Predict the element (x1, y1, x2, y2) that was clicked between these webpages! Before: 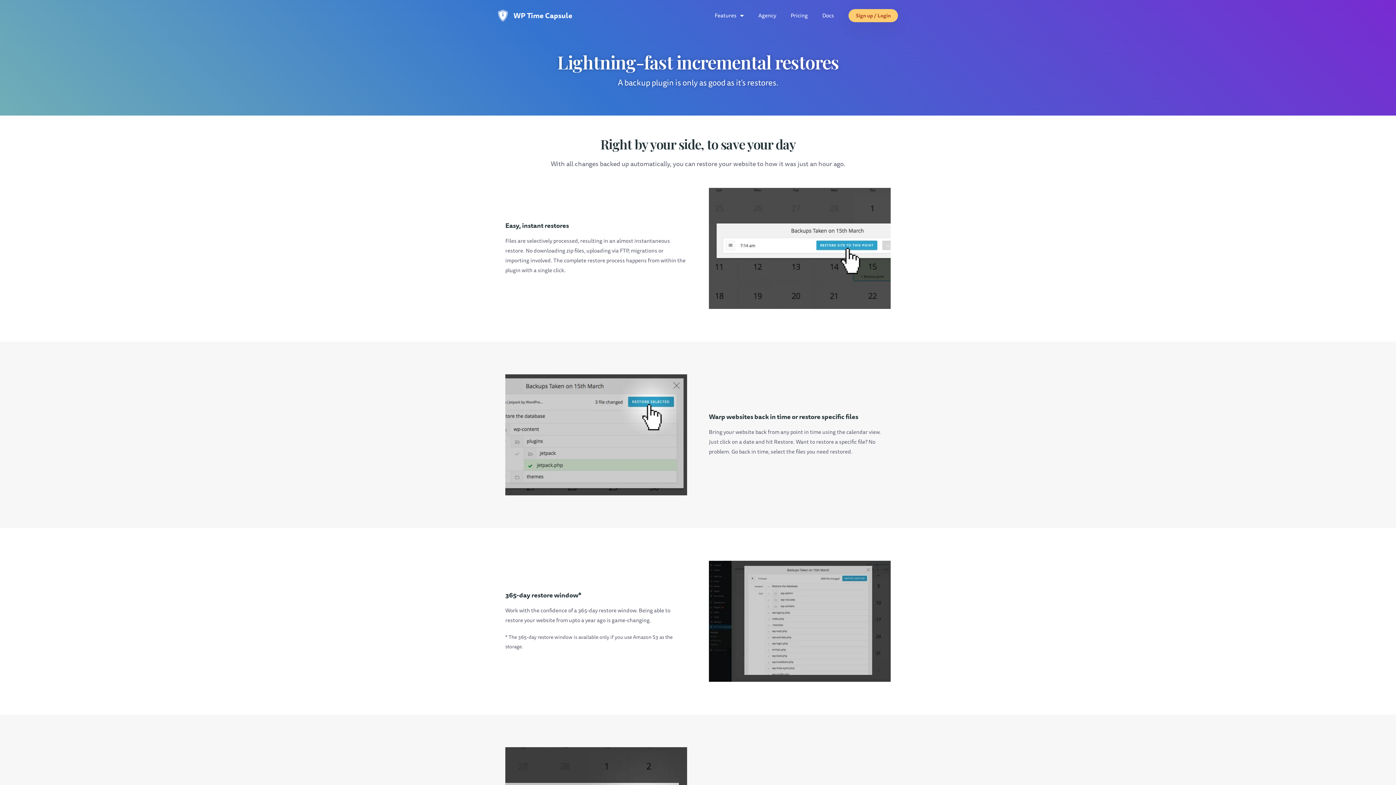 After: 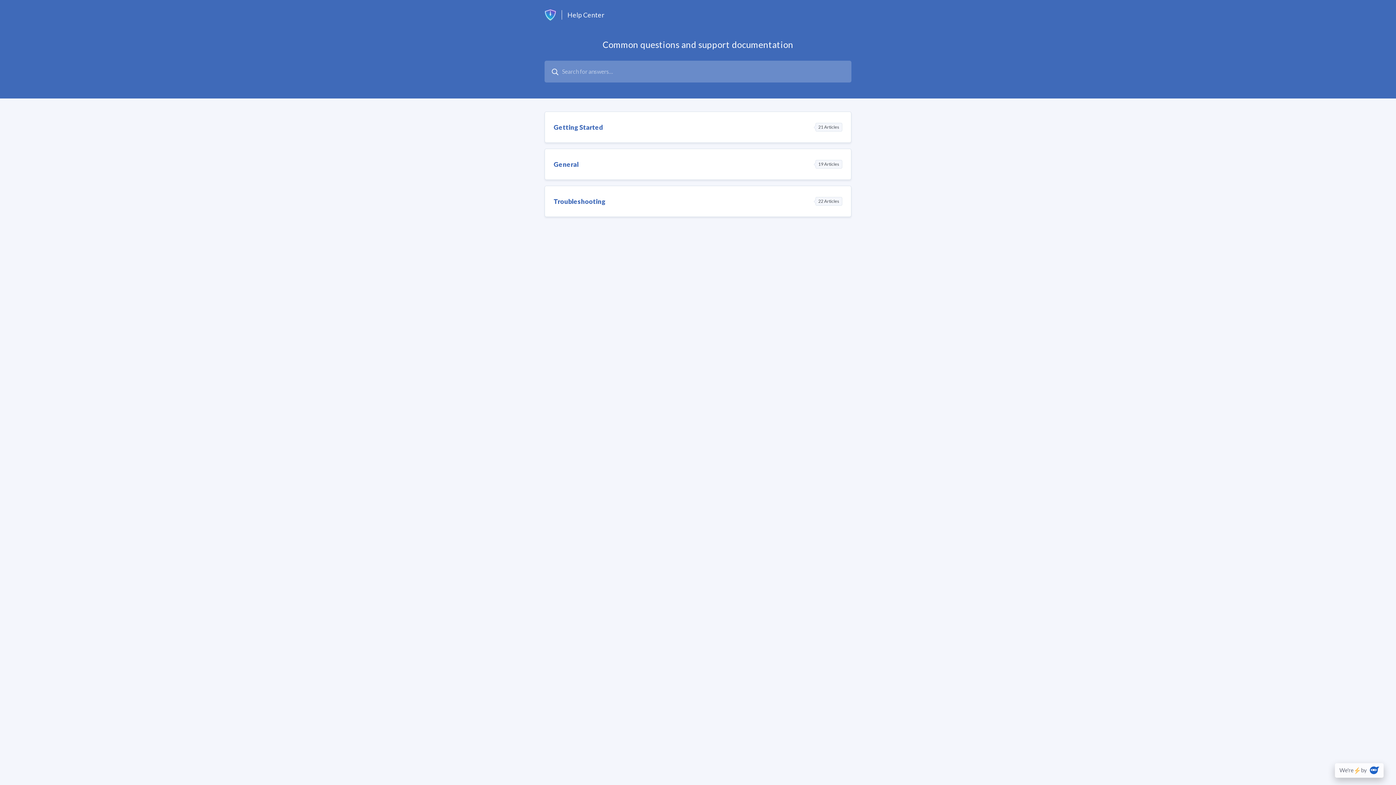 Action: bbox: (822, 7, 834, 24) label: Docs